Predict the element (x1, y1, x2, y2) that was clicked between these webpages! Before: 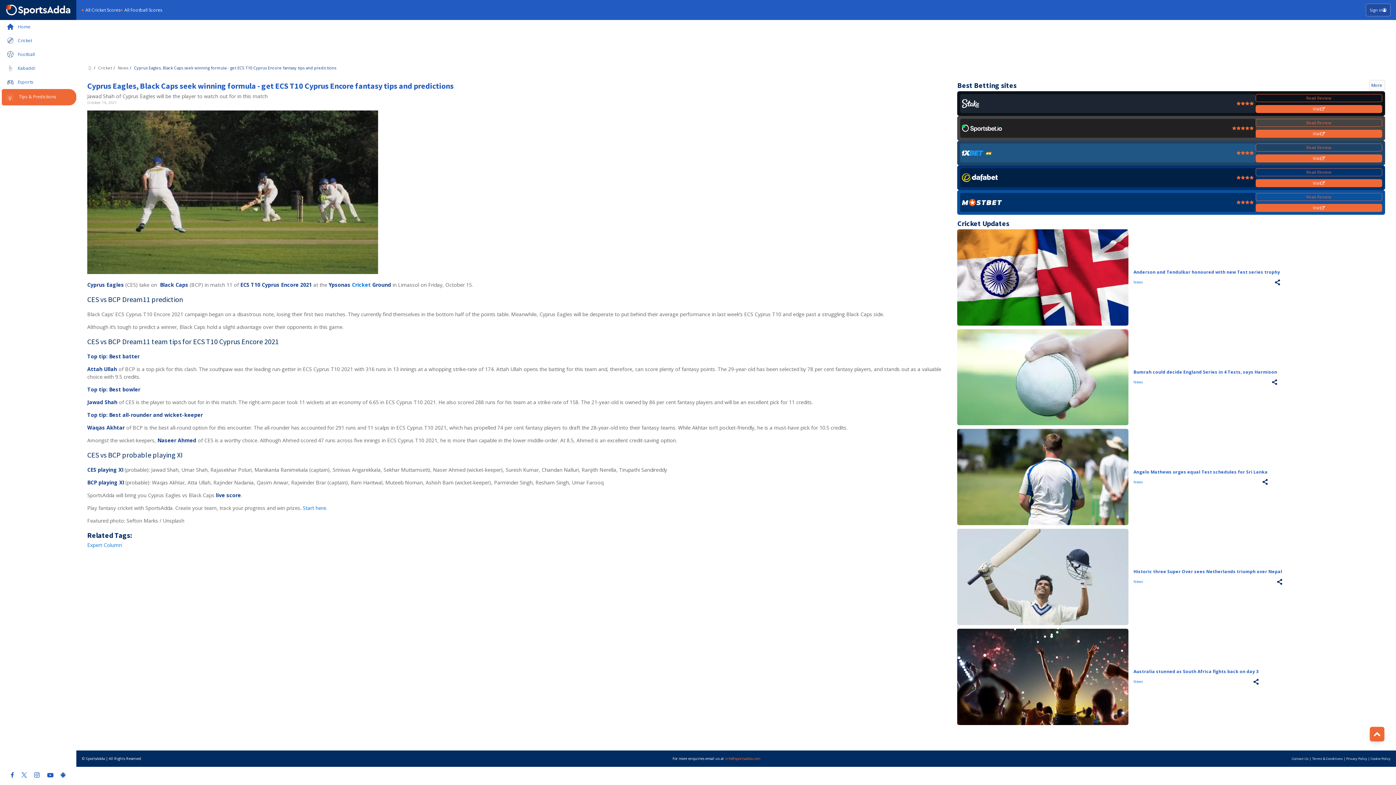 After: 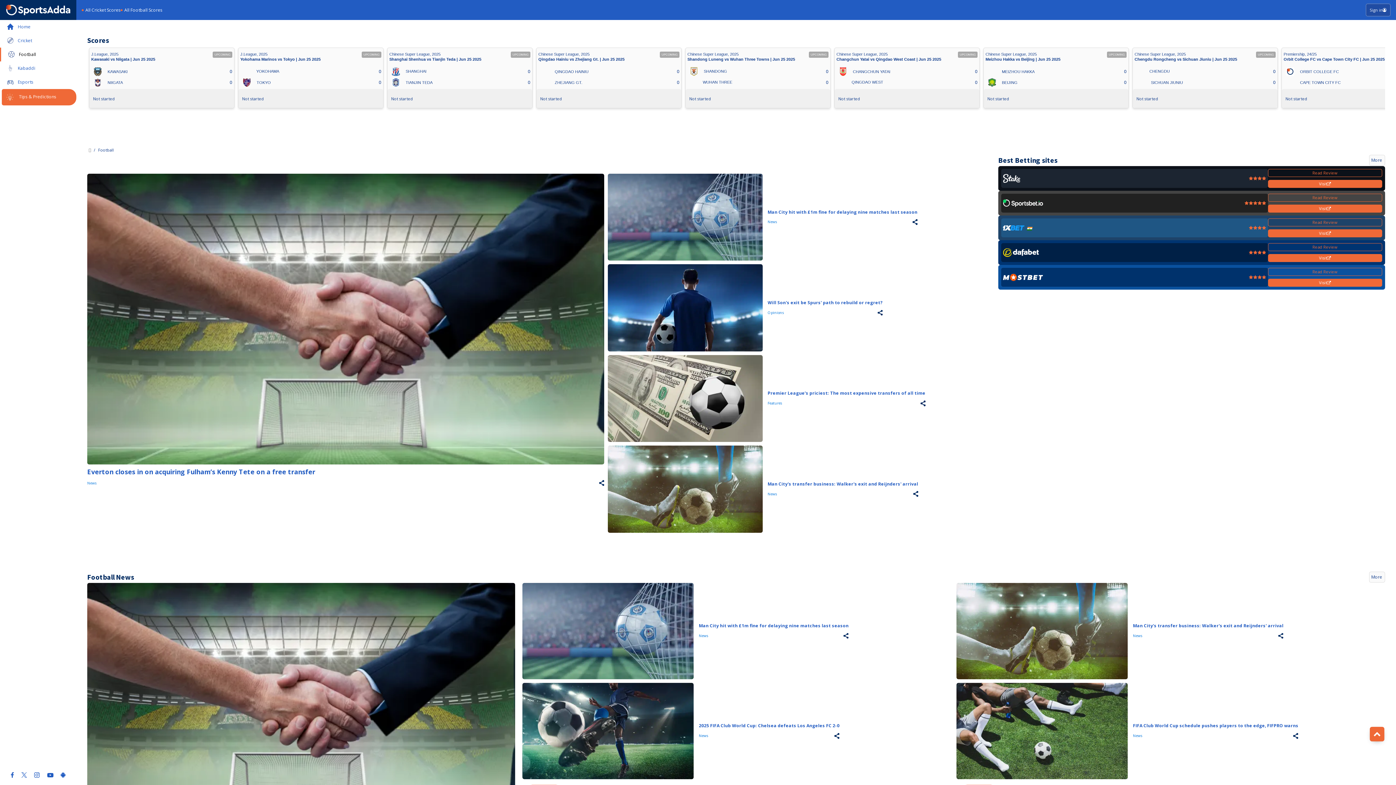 Action: label: Football bbox: (0, 47, 76, 61)